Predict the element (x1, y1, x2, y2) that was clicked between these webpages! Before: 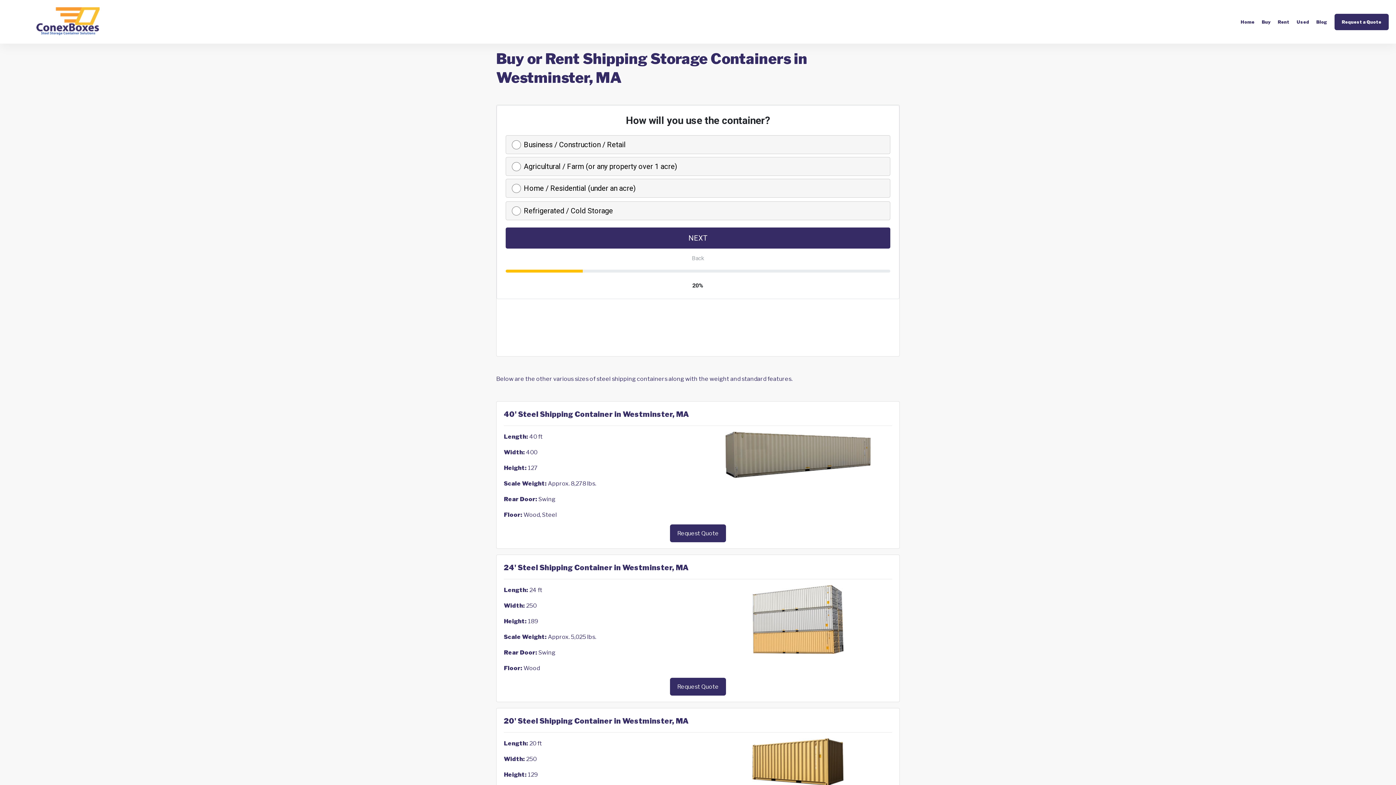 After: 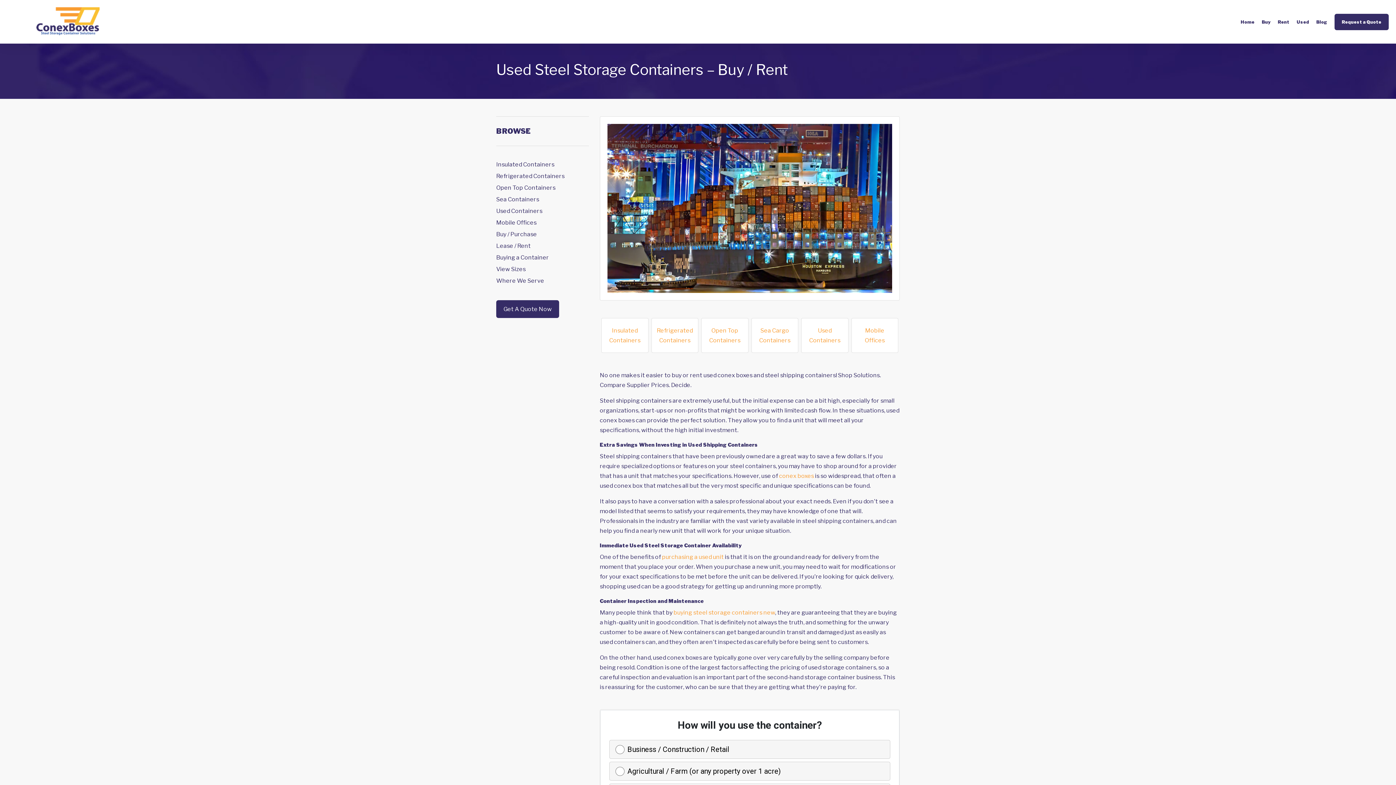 Action: label: Used bbox: (1297, 19, 1309, 24)